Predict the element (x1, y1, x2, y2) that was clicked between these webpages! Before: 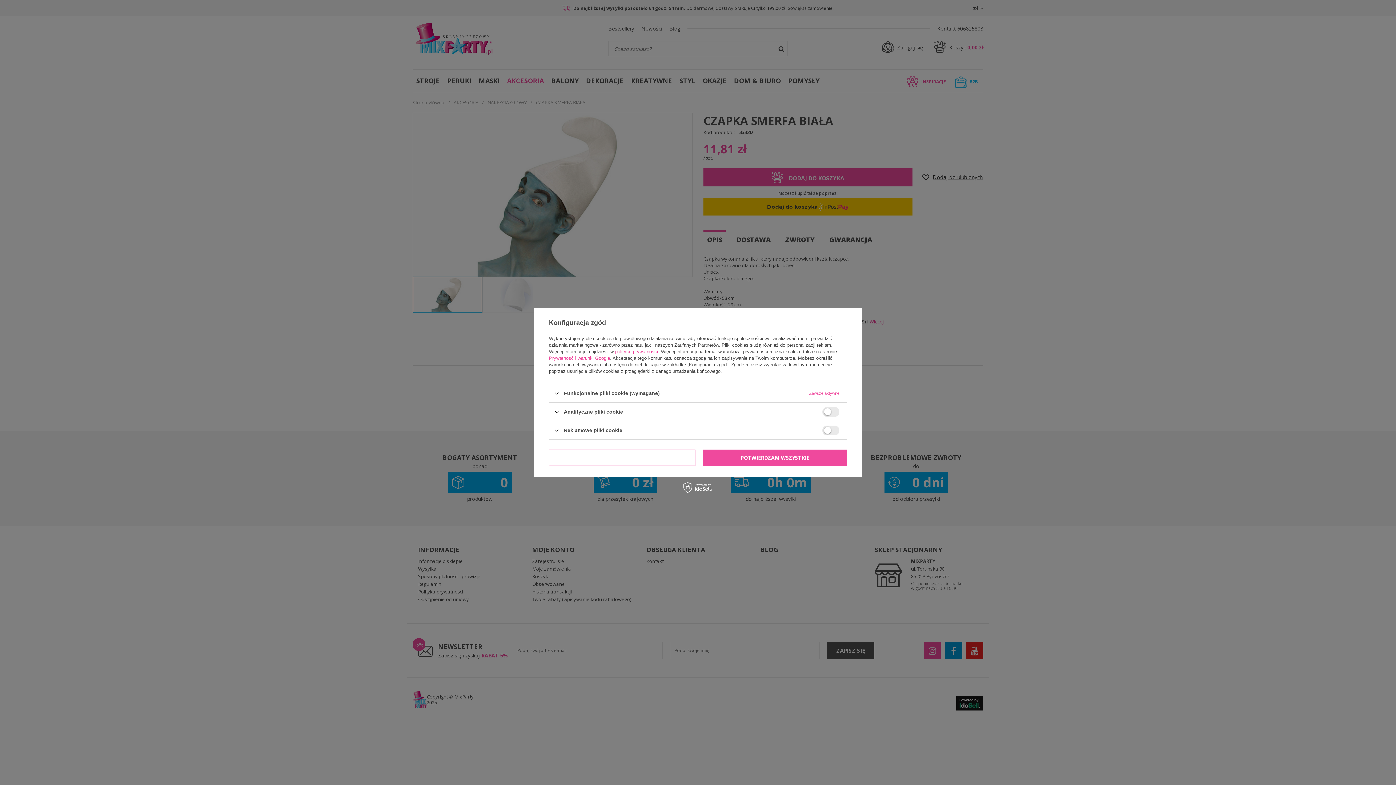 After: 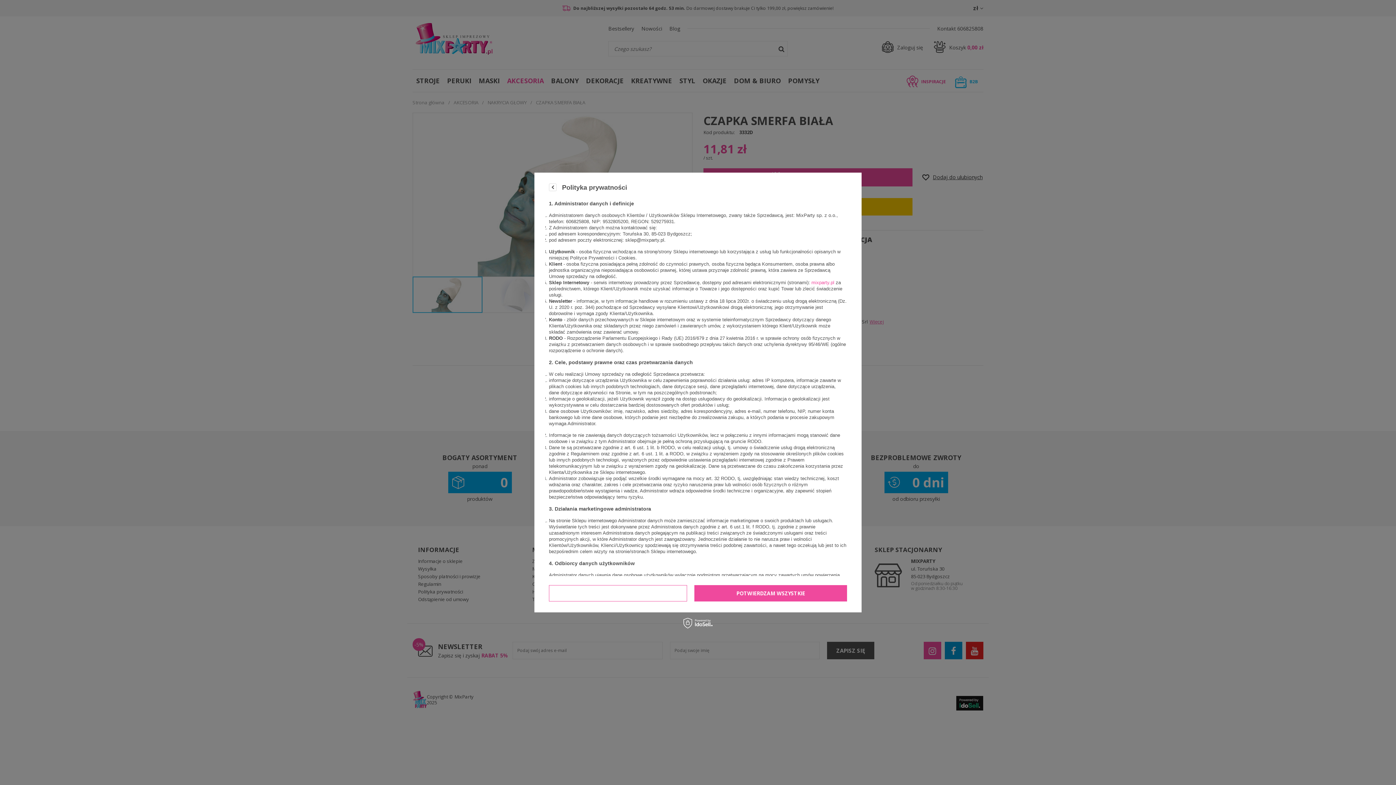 Action: bbox: (615, 349, 658, 354) label: polityce prywatności